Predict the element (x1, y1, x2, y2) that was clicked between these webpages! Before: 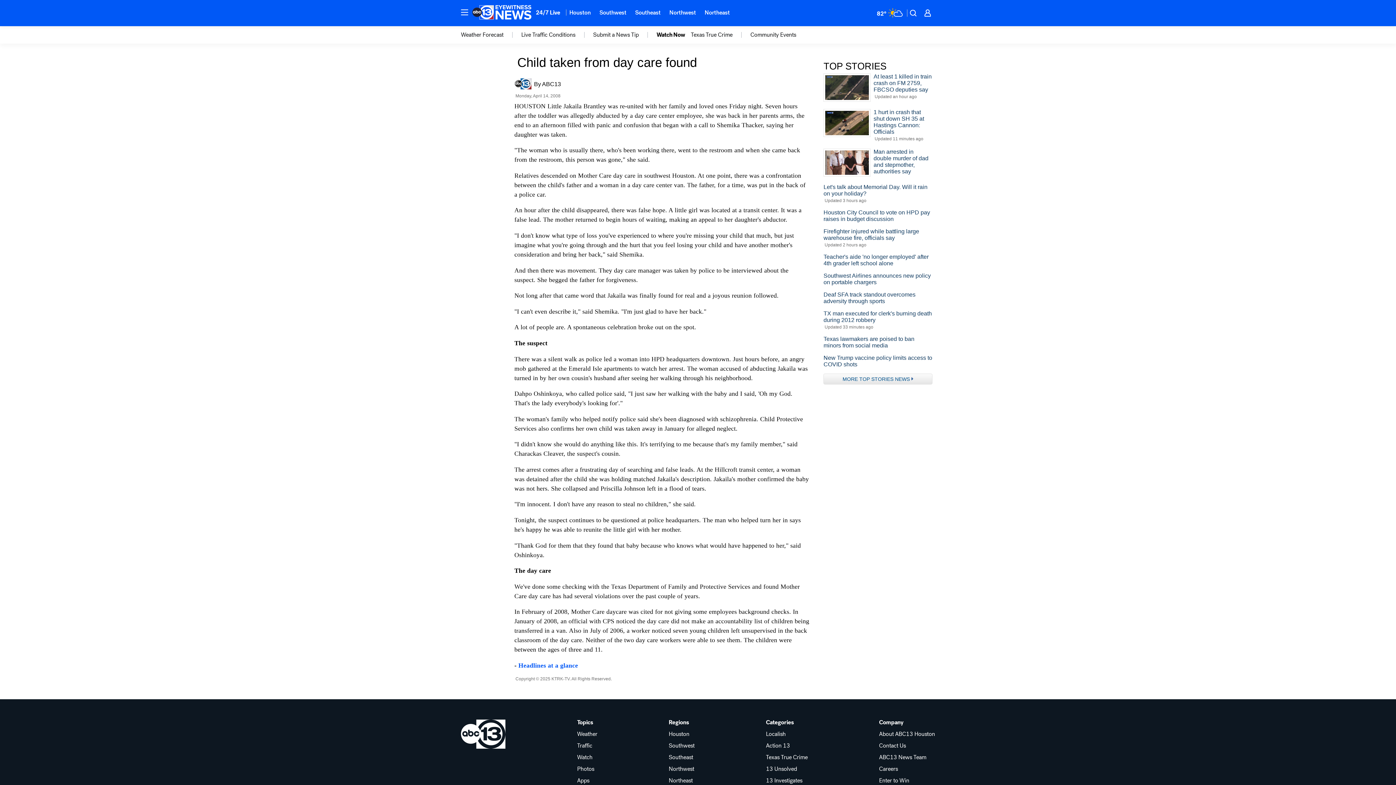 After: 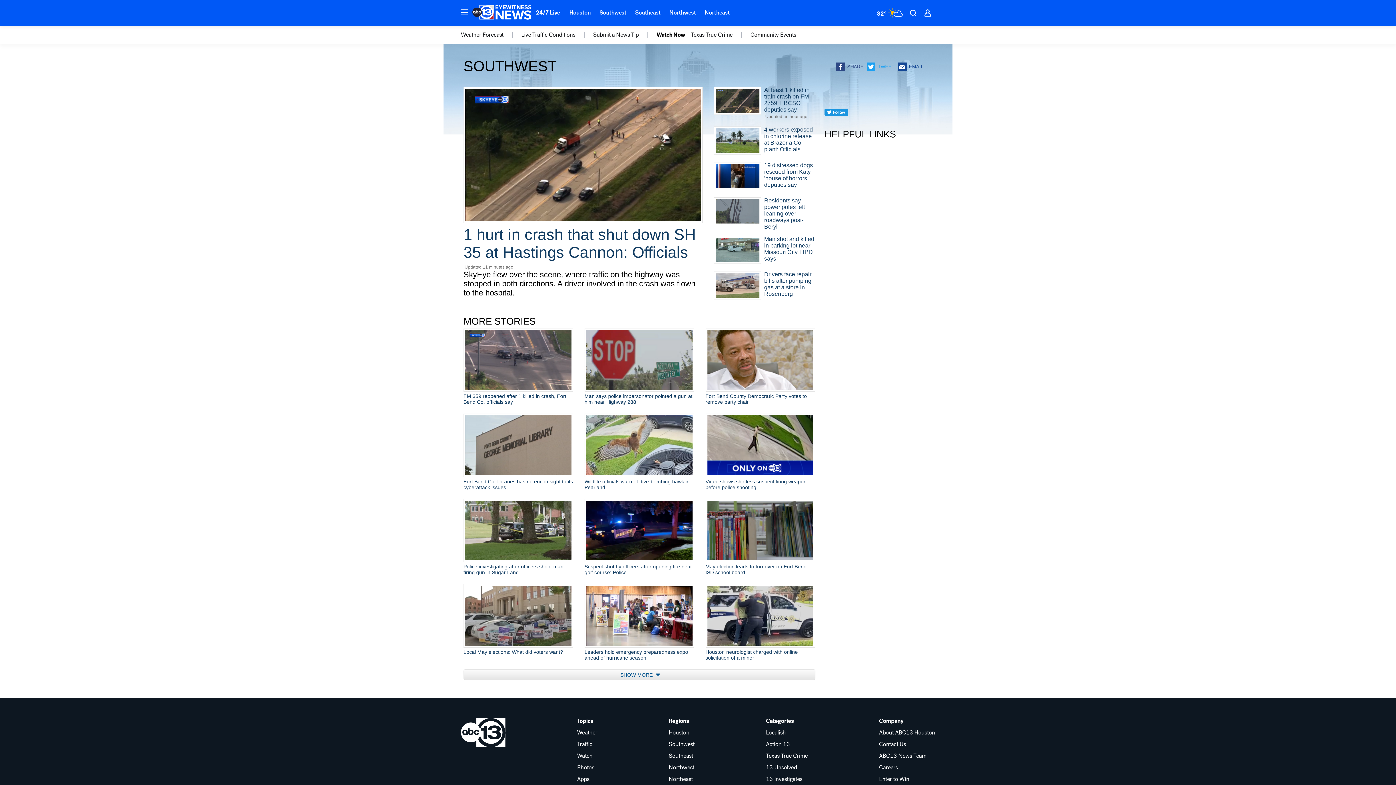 Action: label: Southwest bbox: (668, 743, 694, 749)